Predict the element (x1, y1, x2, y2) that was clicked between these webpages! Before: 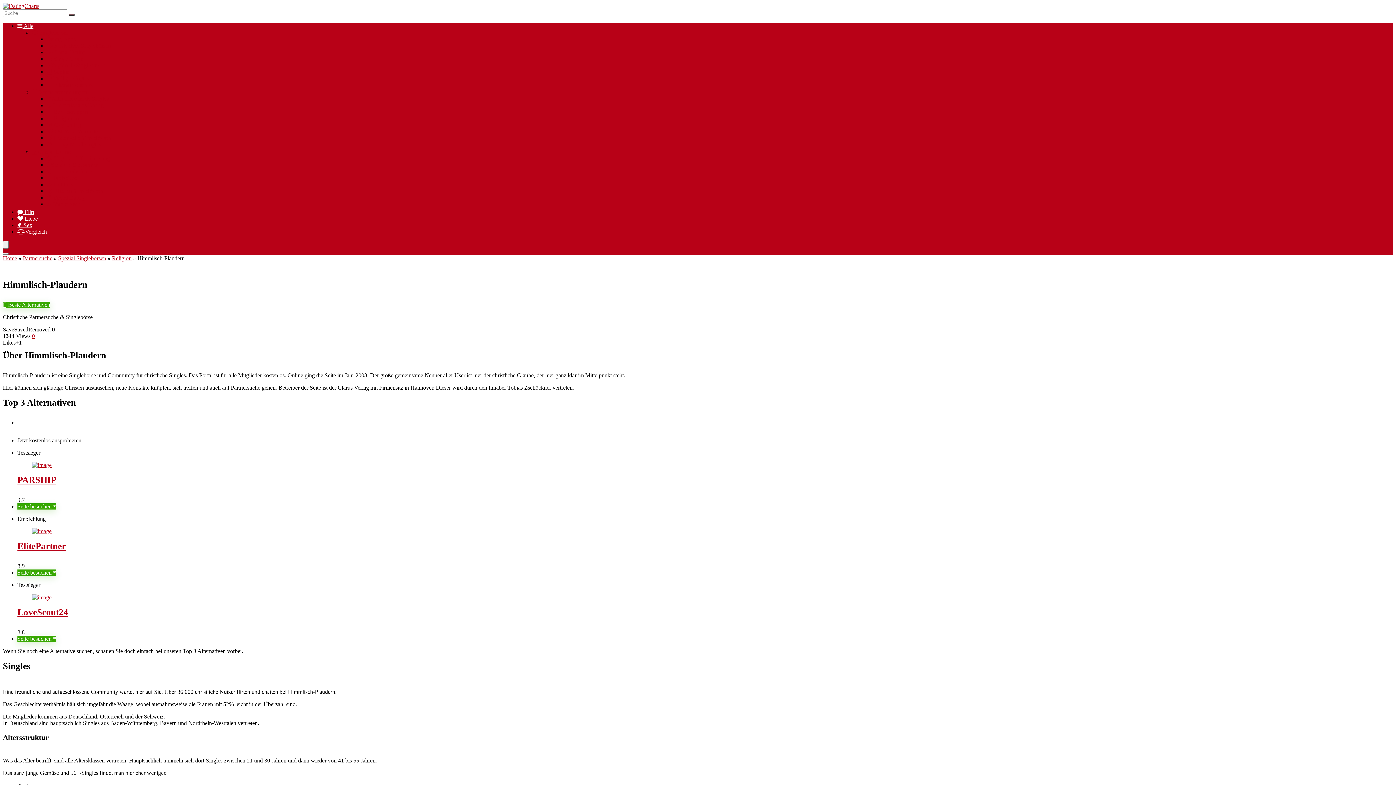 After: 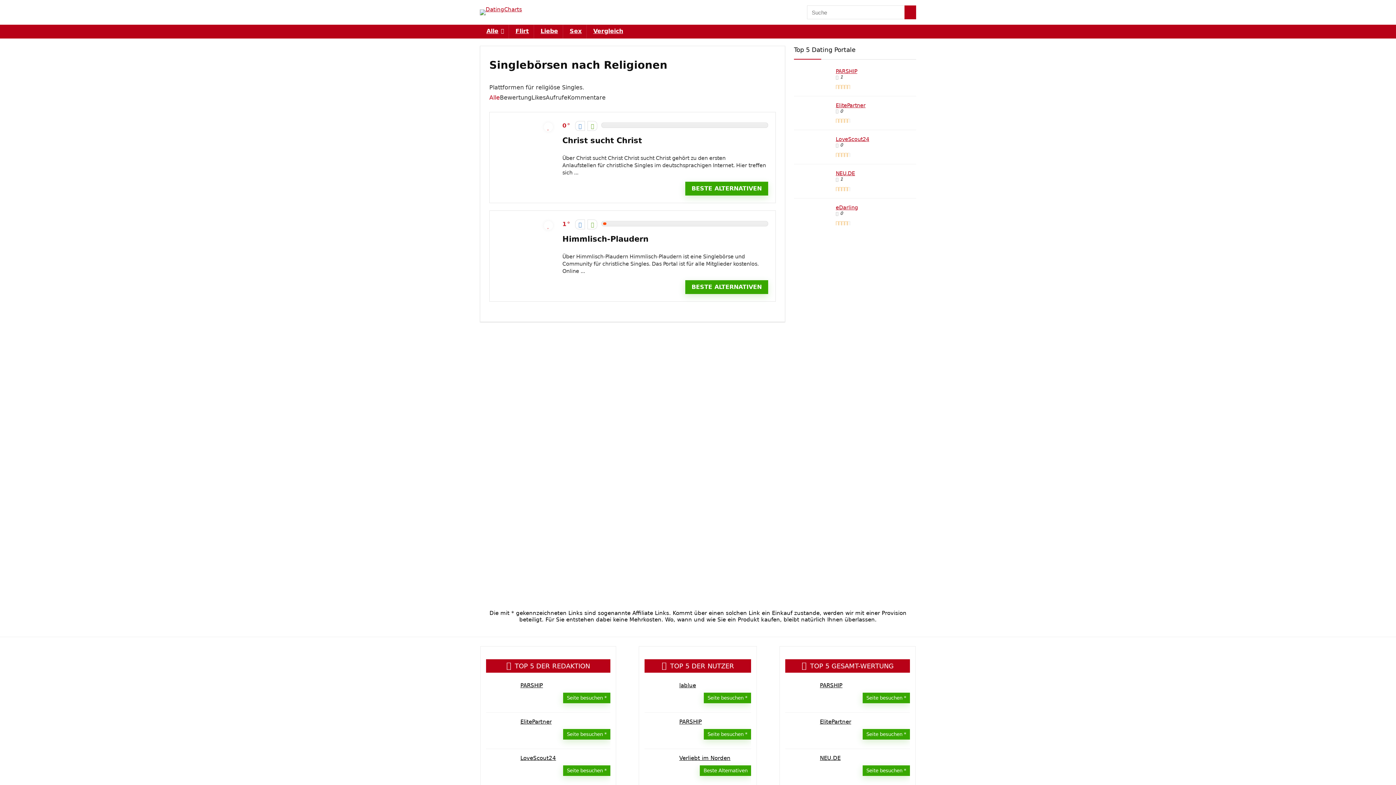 Action: bbox: (46, 115, 78, 121) label:  Religionen